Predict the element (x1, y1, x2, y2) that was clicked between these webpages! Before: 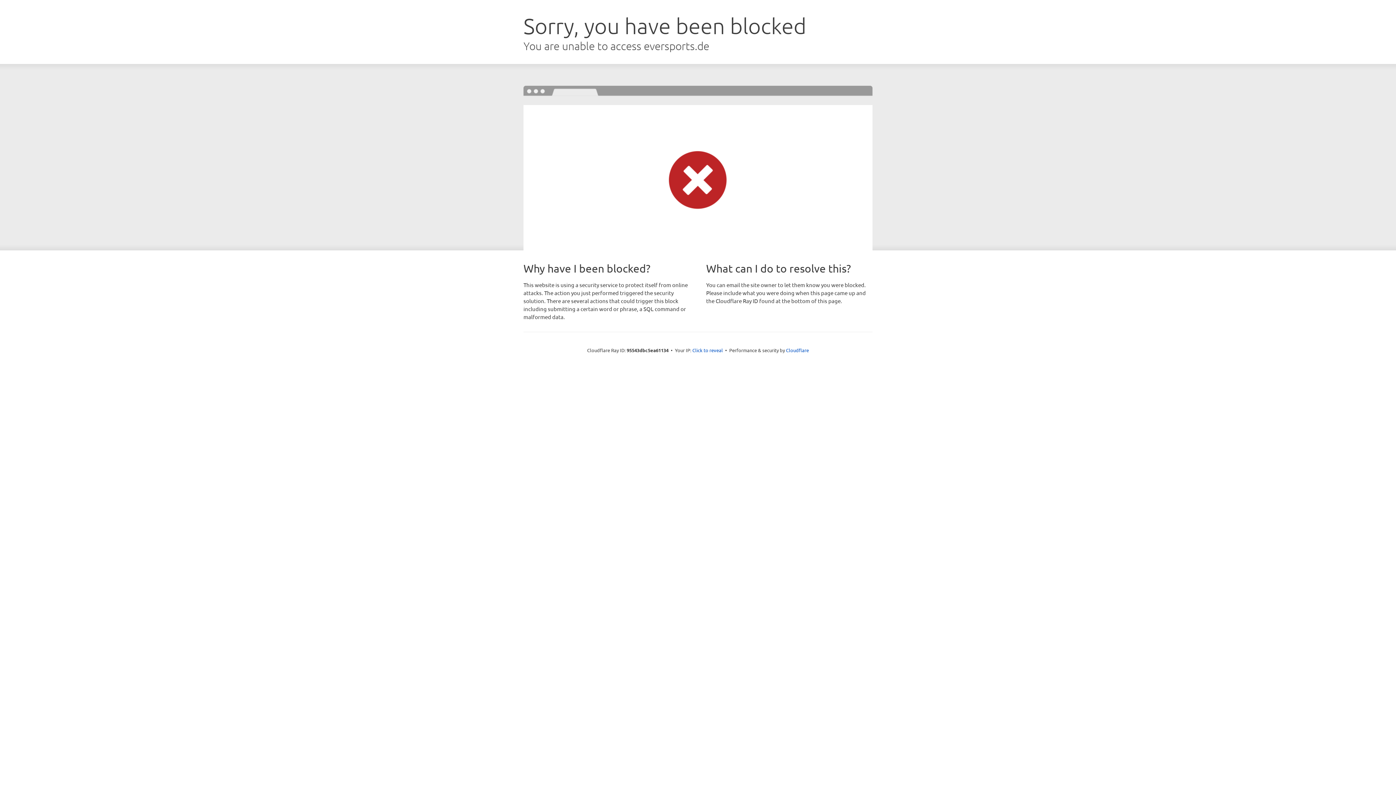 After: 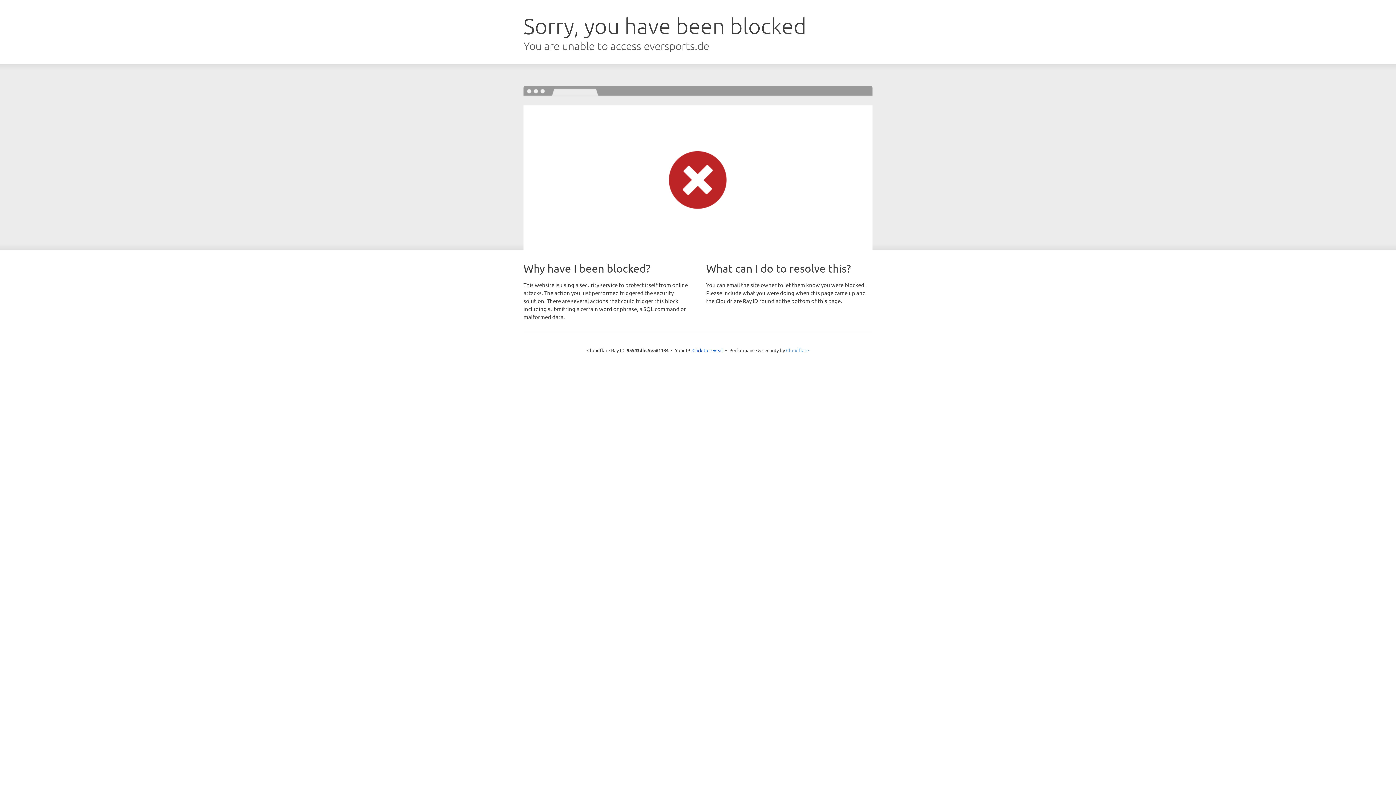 Action: bbox: (786, 347, 809, 353) label: Cloudflare